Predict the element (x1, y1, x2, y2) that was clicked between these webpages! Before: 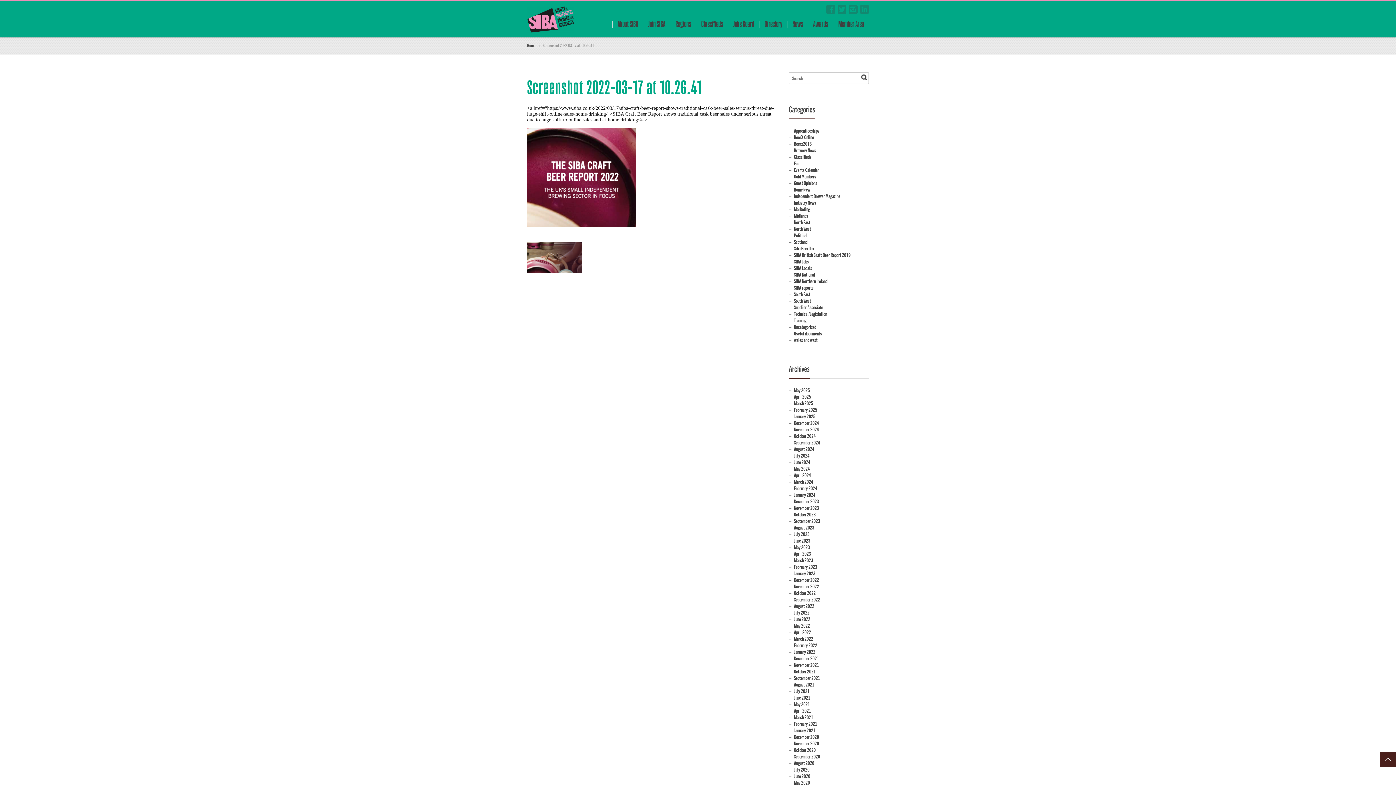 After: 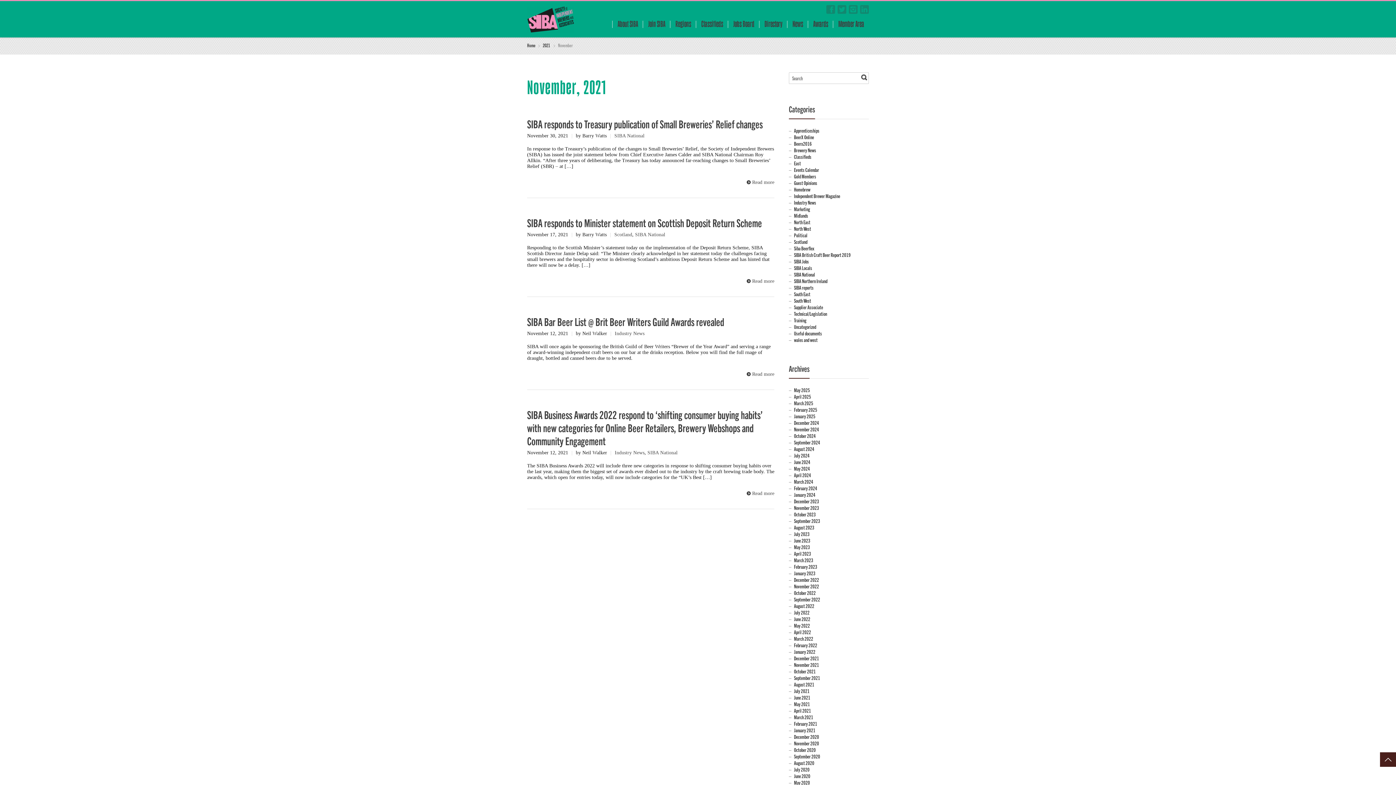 Action: label: November 2021 bbox: (794, 661, 819, 668)